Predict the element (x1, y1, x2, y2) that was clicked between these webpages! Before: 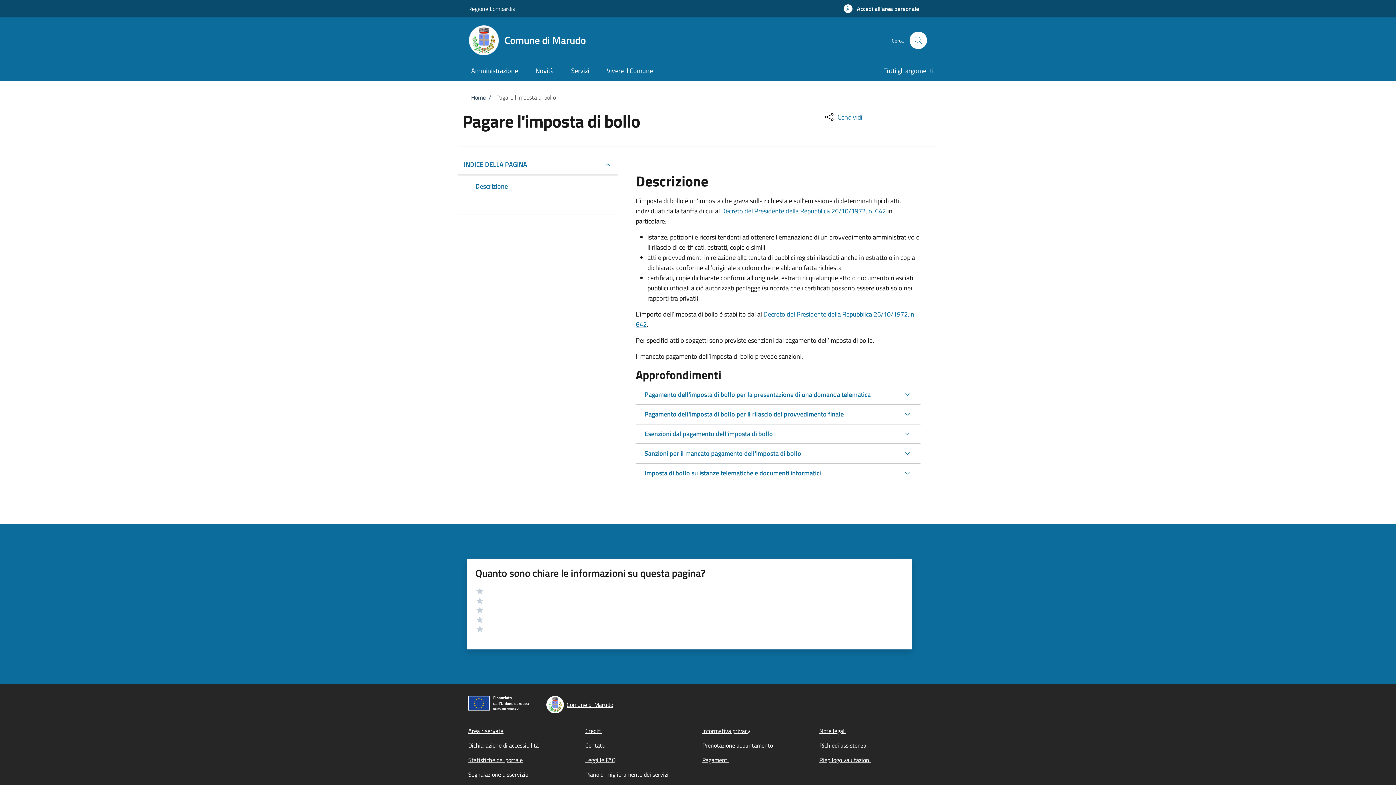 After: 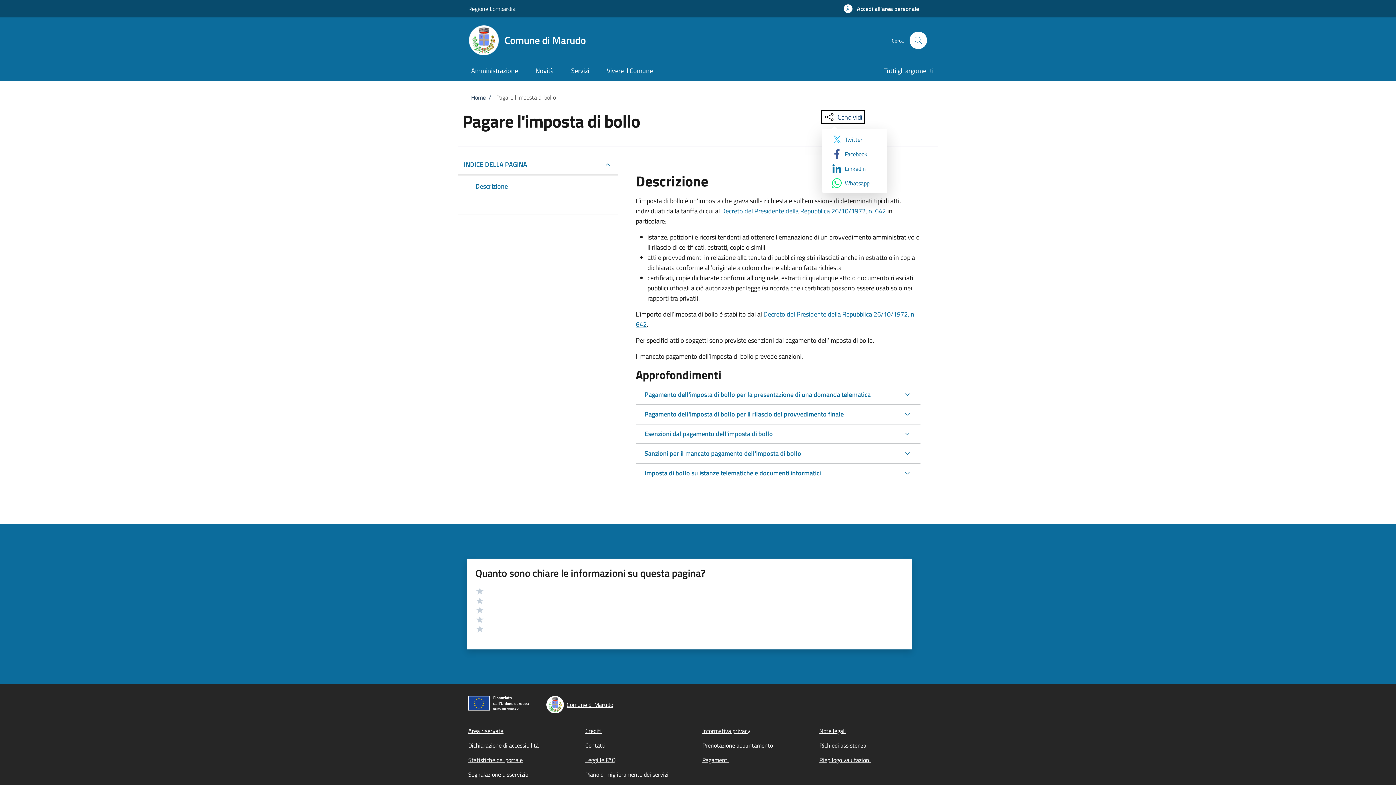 Action: label: condividi sui social bbox: (822, 111, 864, 122)